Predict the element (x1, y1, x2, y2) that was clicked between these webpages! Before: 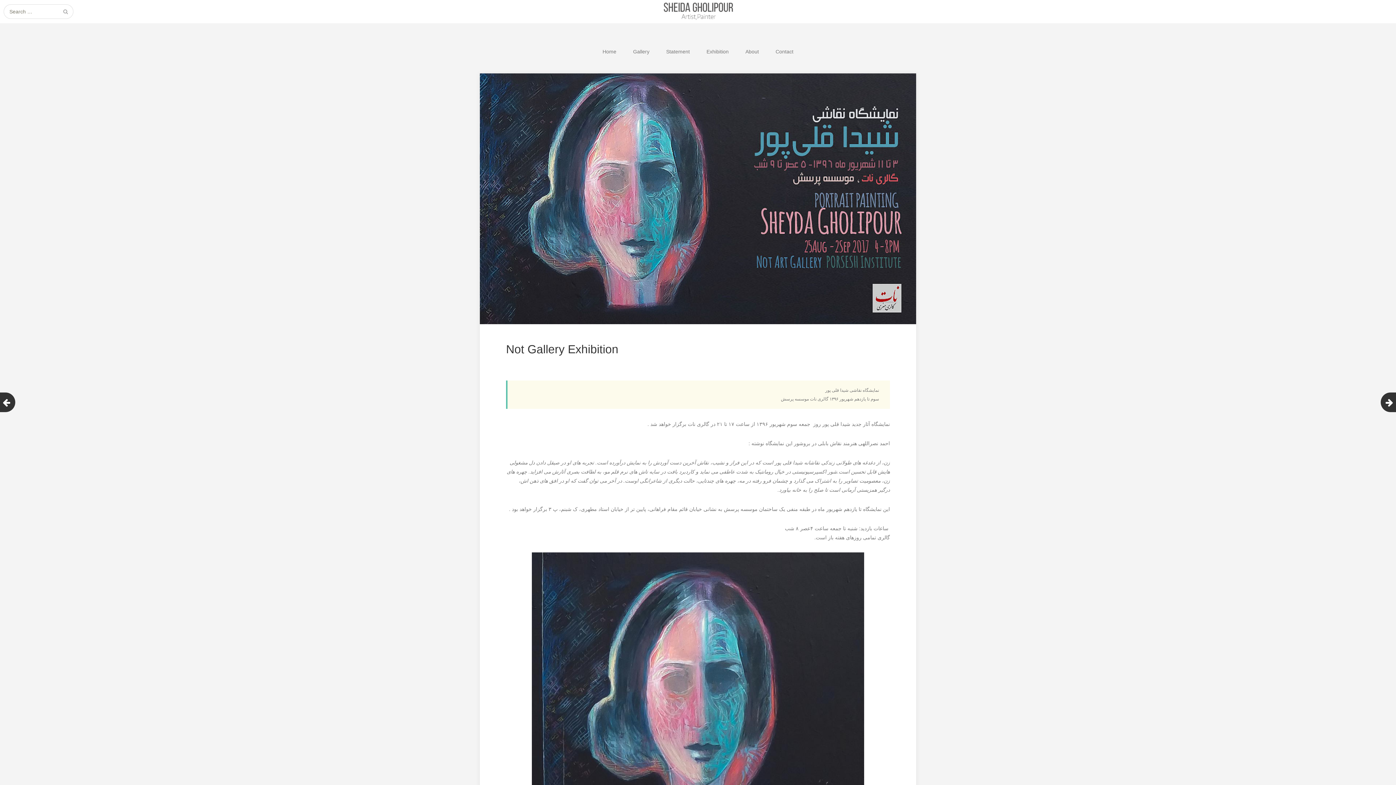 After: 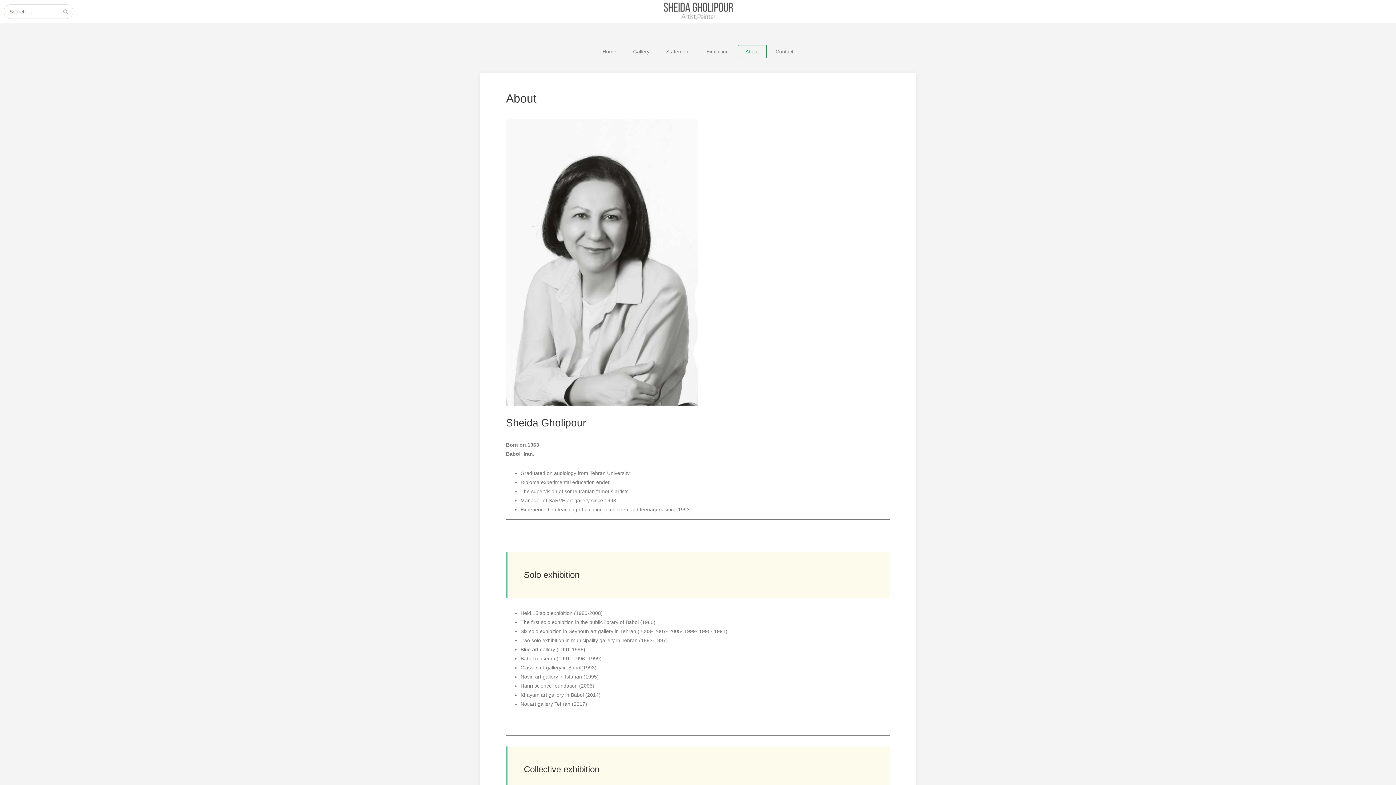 Action: label: About bbox: (738, 45, 766, 58)